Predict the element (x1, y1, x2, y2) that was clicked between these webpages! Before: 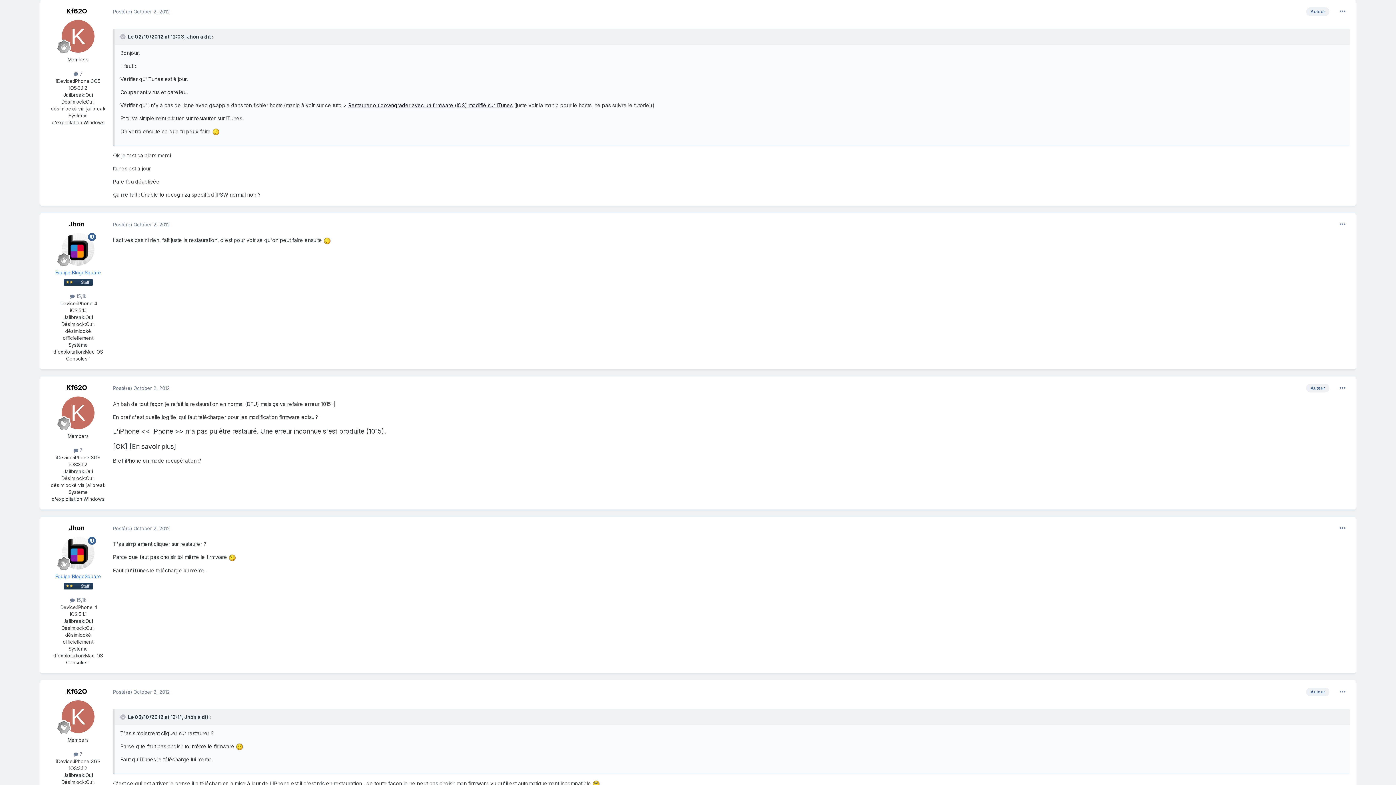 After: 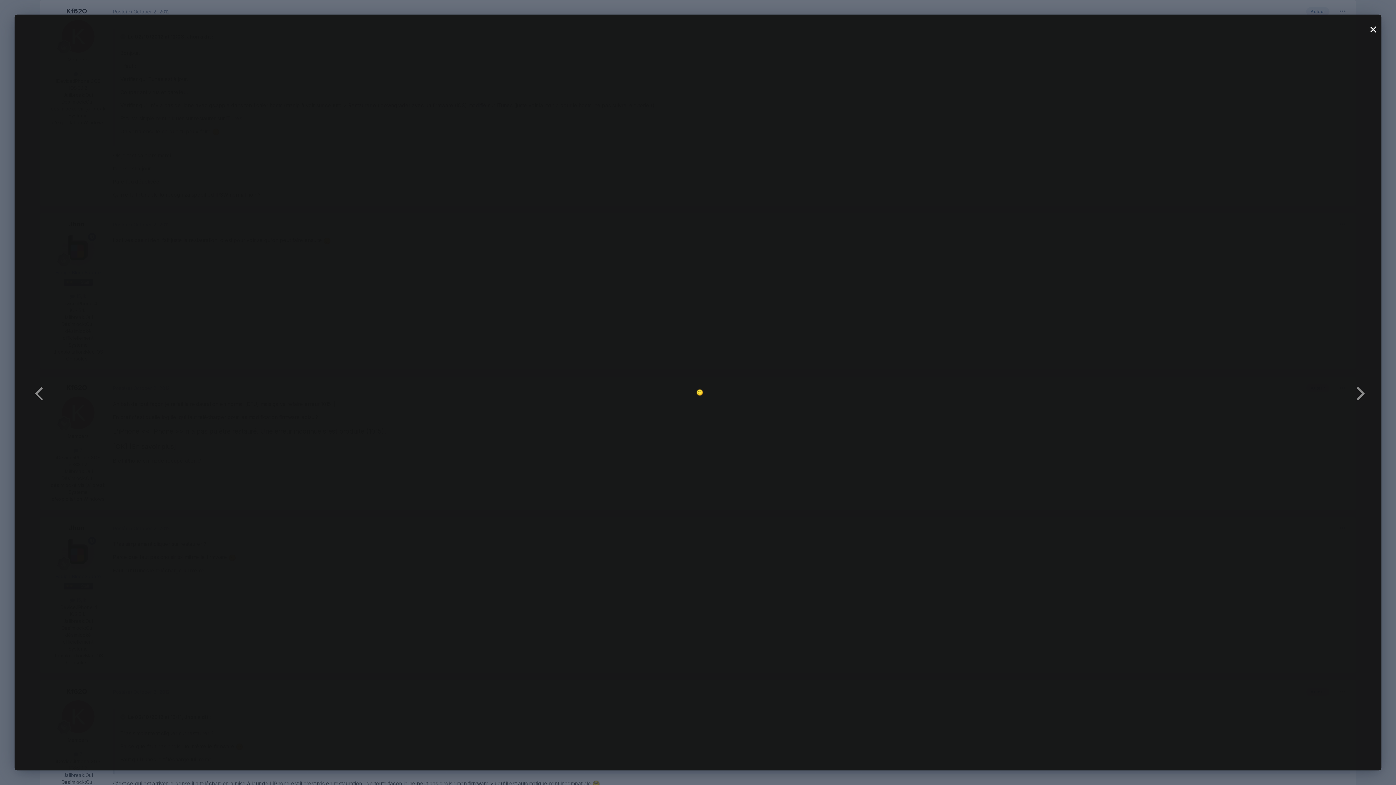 Action: bbox: (323, 237, 330, 243)